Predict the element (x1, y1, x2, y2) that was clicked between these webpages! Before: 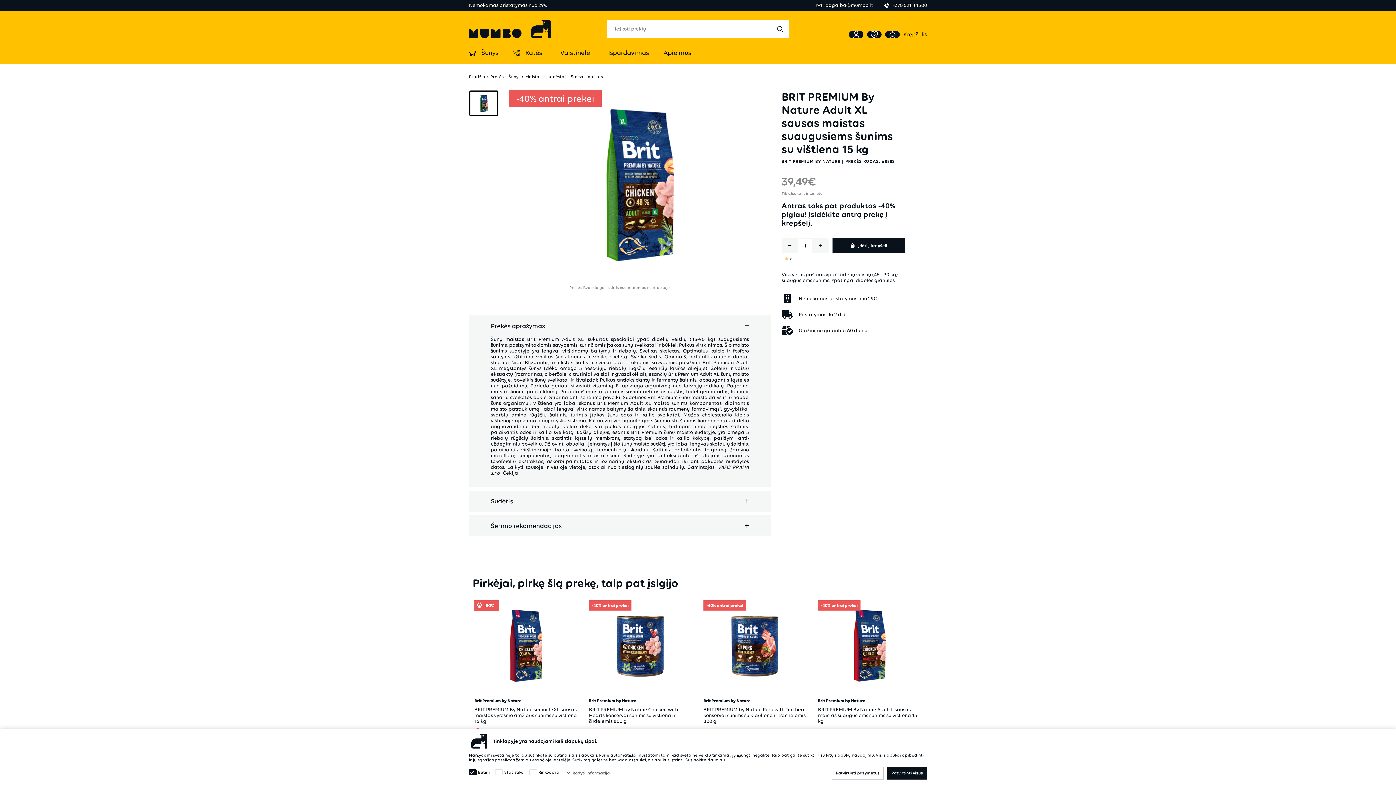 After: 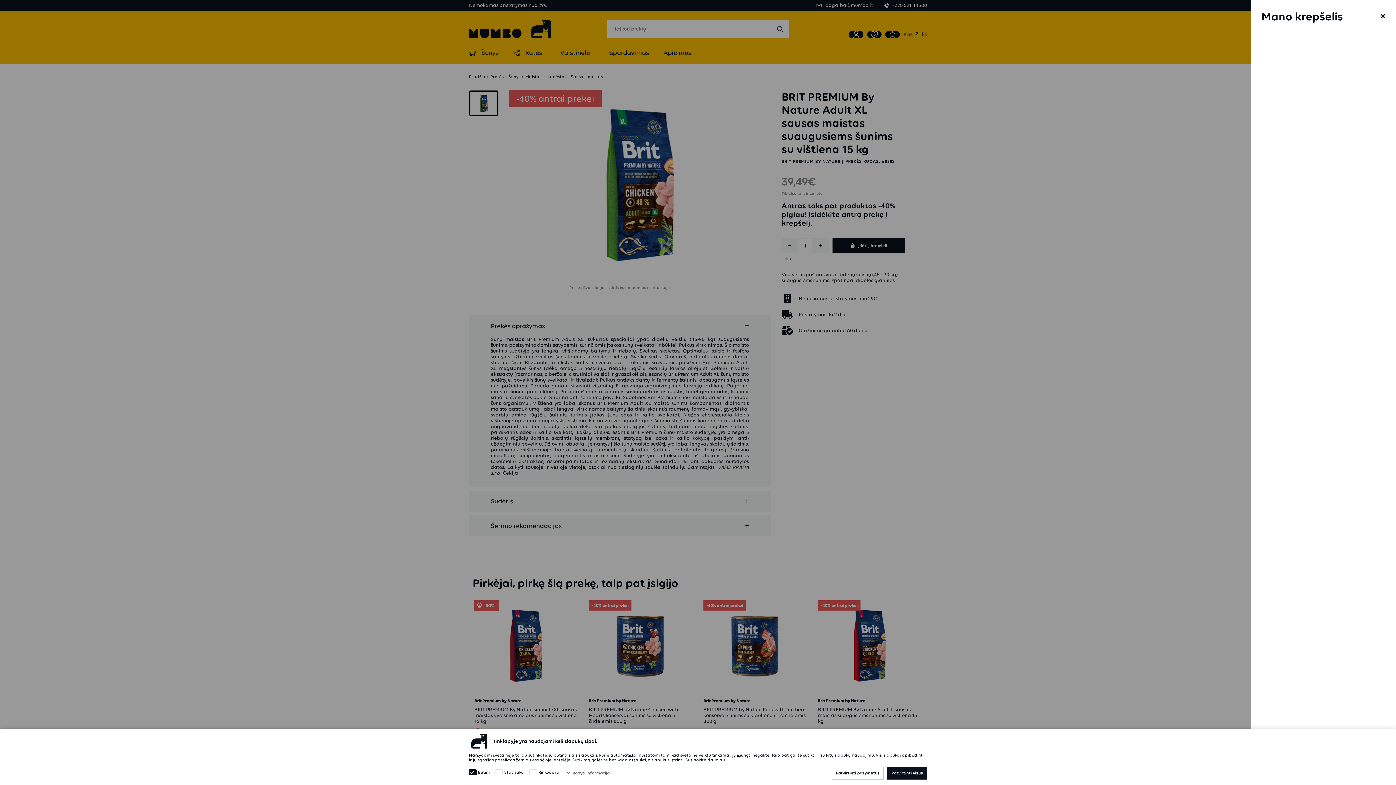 Action: label: Krepšelis bbox: (885, 30, 927, 38)